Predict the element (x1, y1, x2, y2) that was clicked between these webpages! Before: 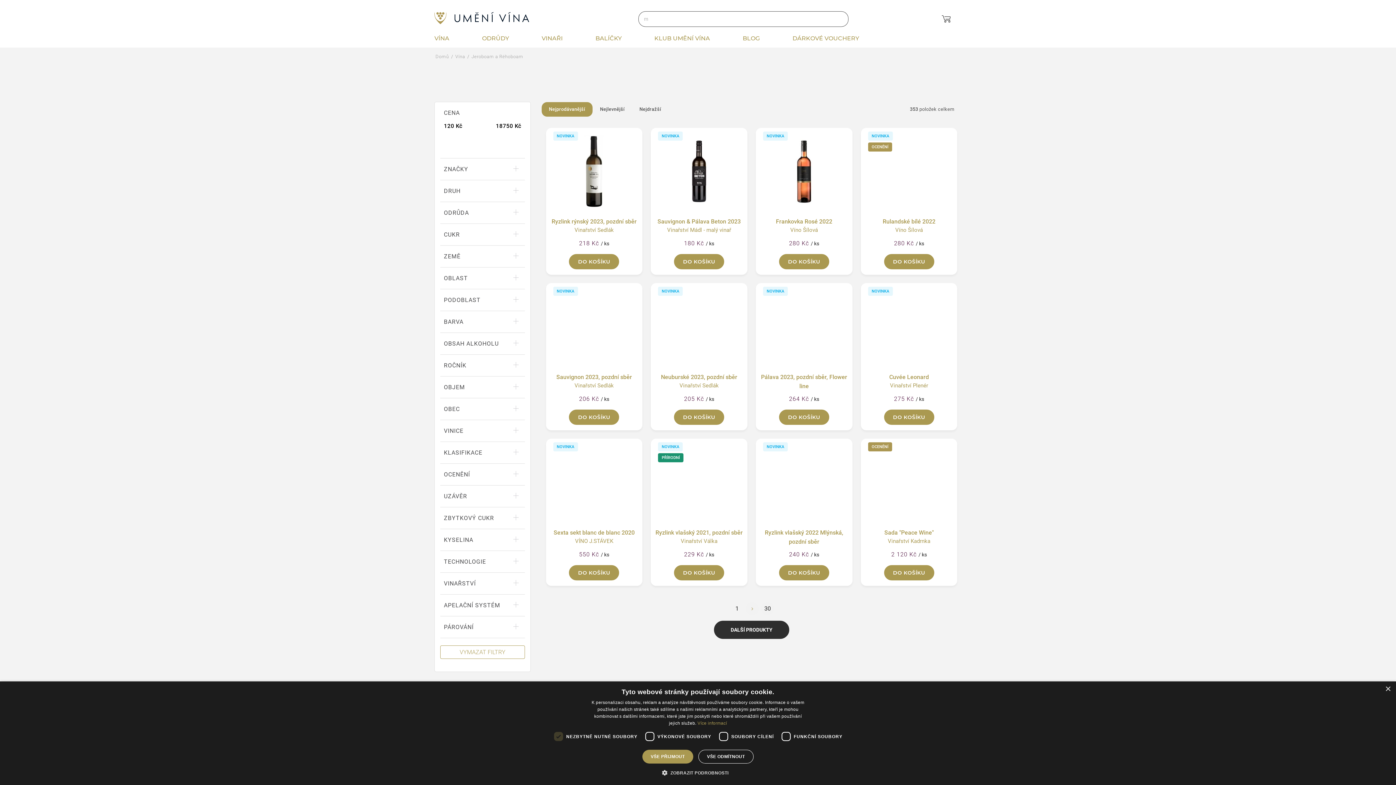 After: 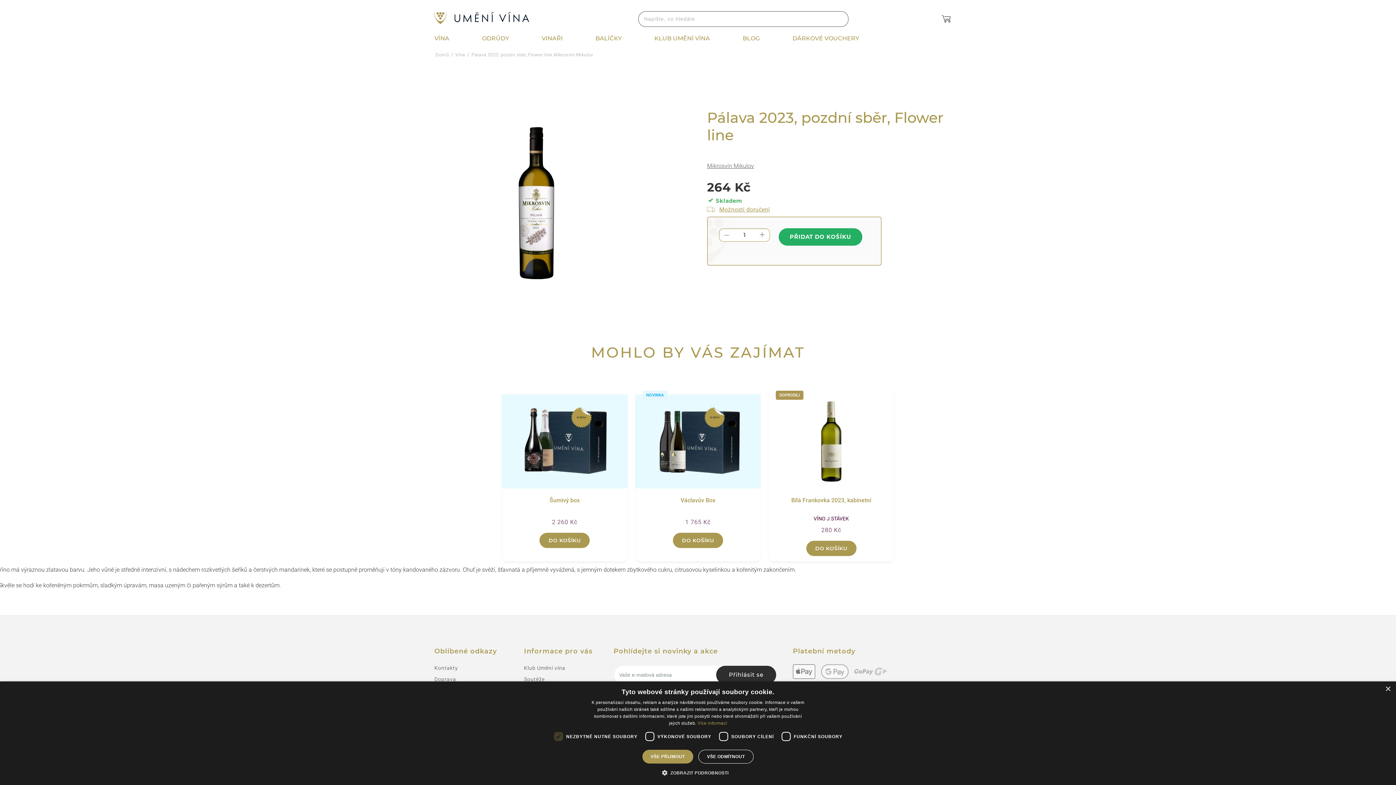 Action: bbox: (756, 283, 852, 365) label: NOVINKA